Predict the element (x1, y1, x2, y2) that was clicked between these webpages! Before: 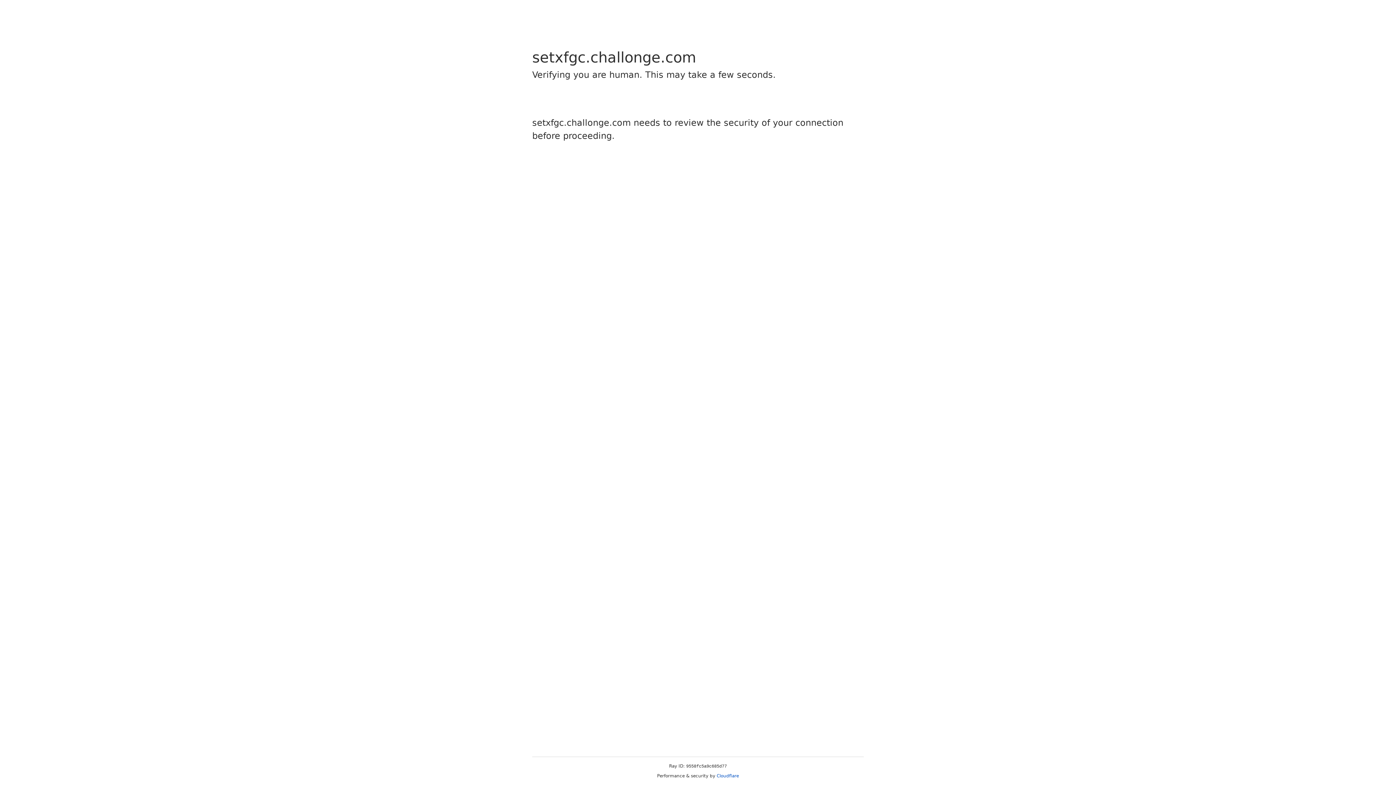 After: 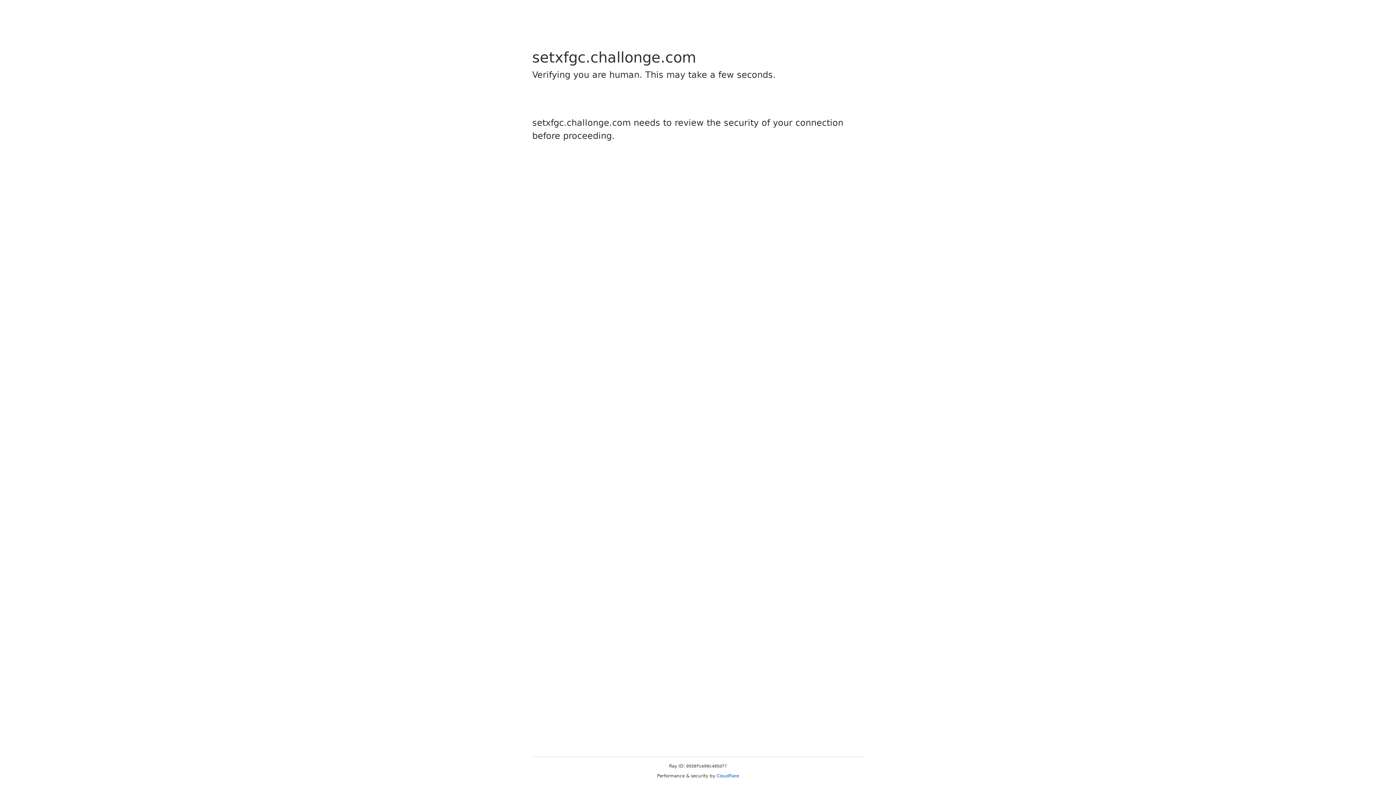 Action: bbox: (716, 773, 739, 778) label: Cloudflare